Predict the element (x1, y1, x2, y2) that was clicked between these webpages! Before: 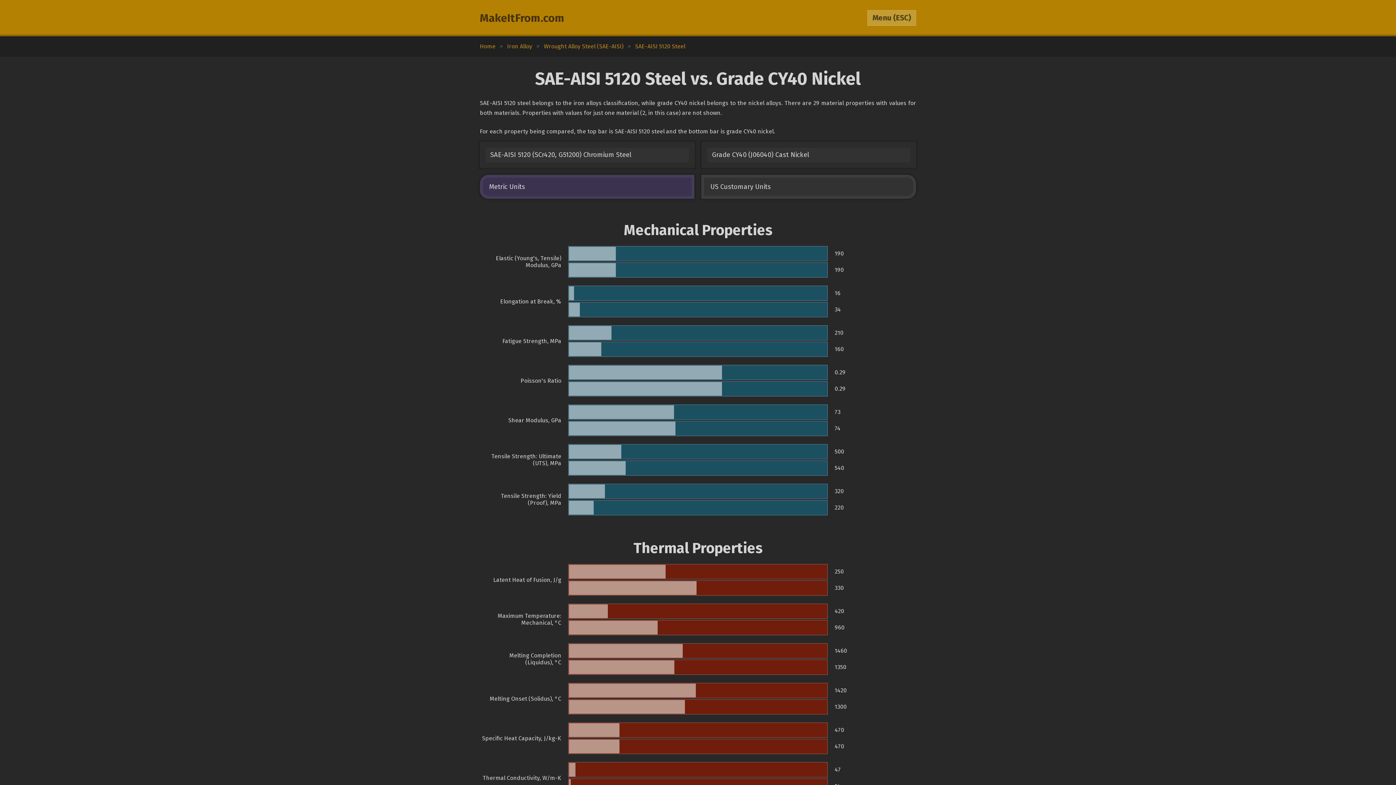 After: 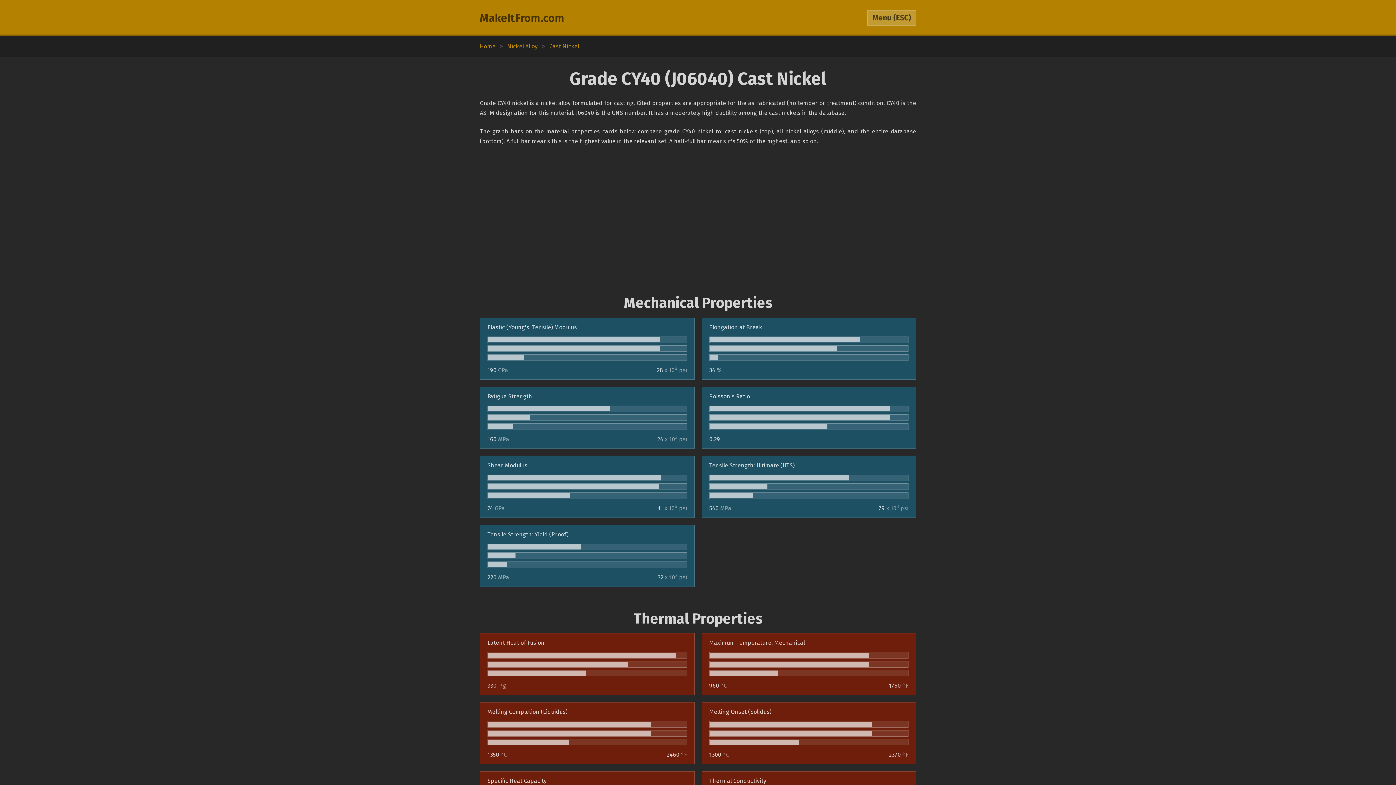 Action: label: Grade CY40 (J06040) Cast Nickel bbox: (701, 142, 916, 167)